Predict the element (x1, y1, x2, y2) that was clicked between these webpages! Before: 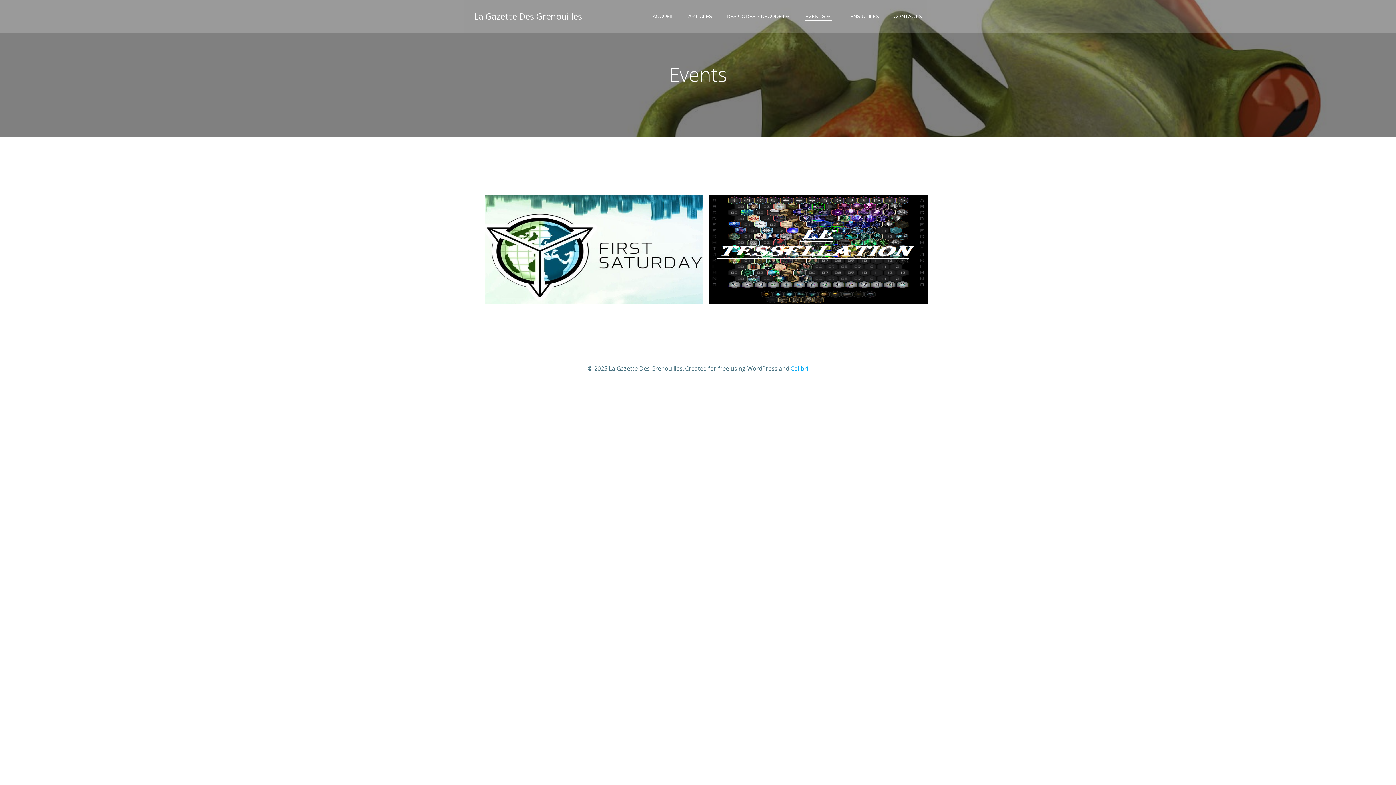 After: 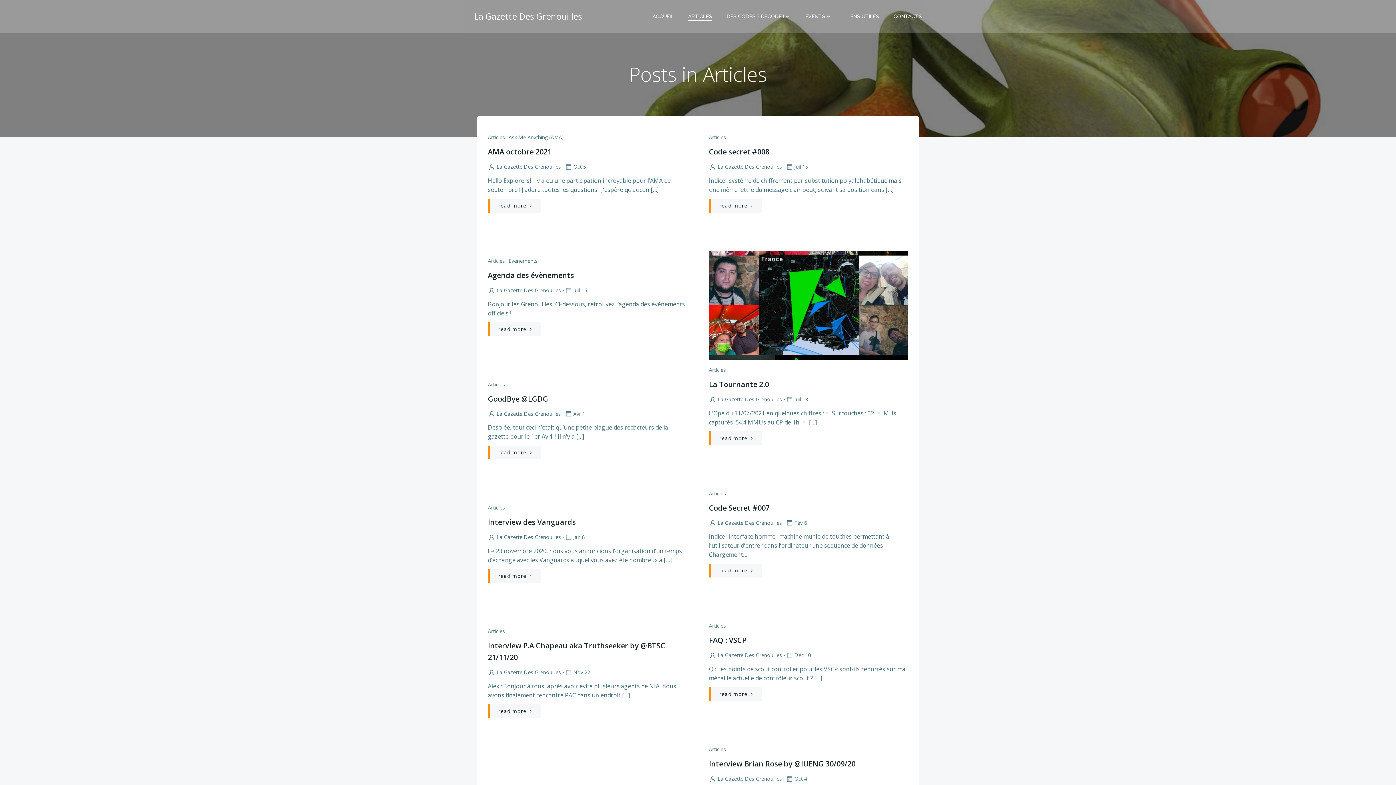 Action: bbox: (688, 12, 712, 20) label: ARTICLES